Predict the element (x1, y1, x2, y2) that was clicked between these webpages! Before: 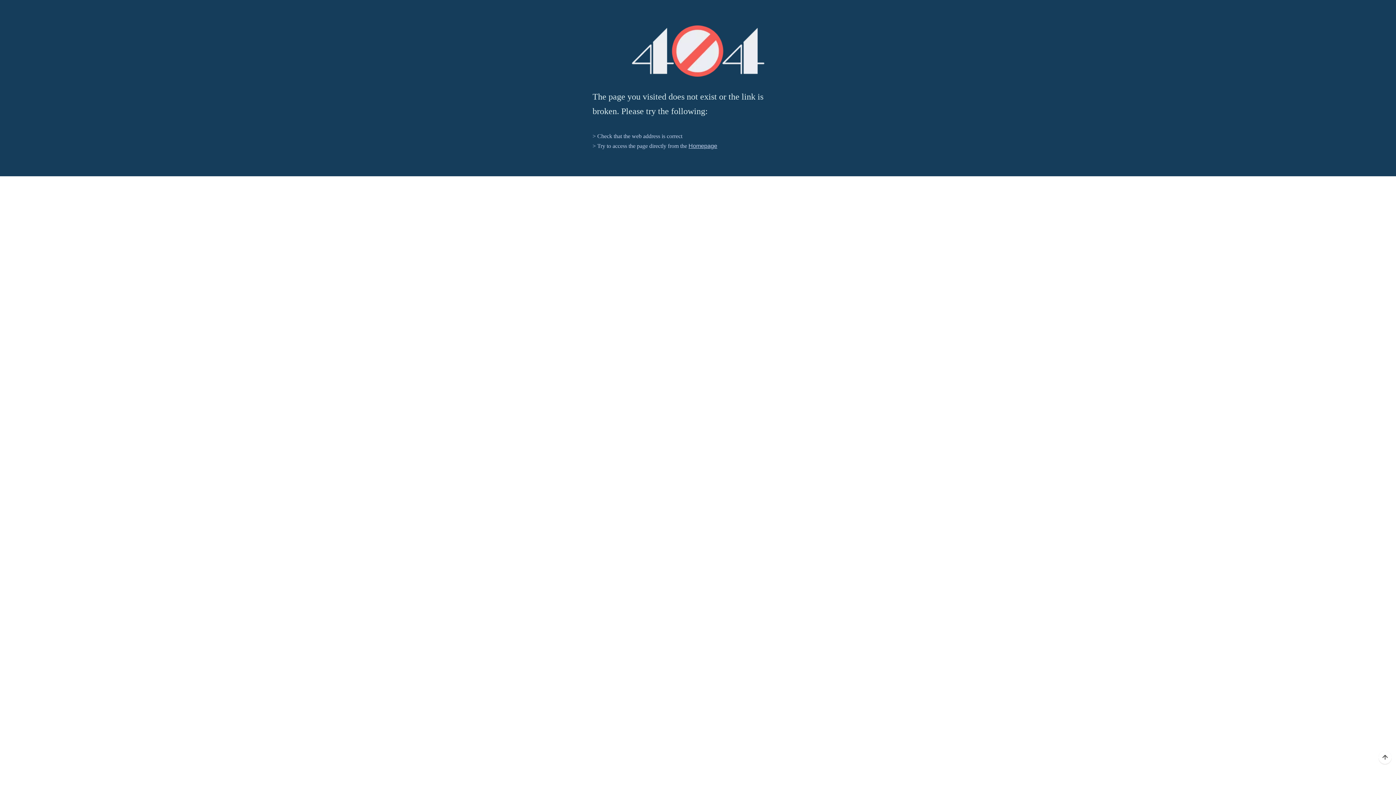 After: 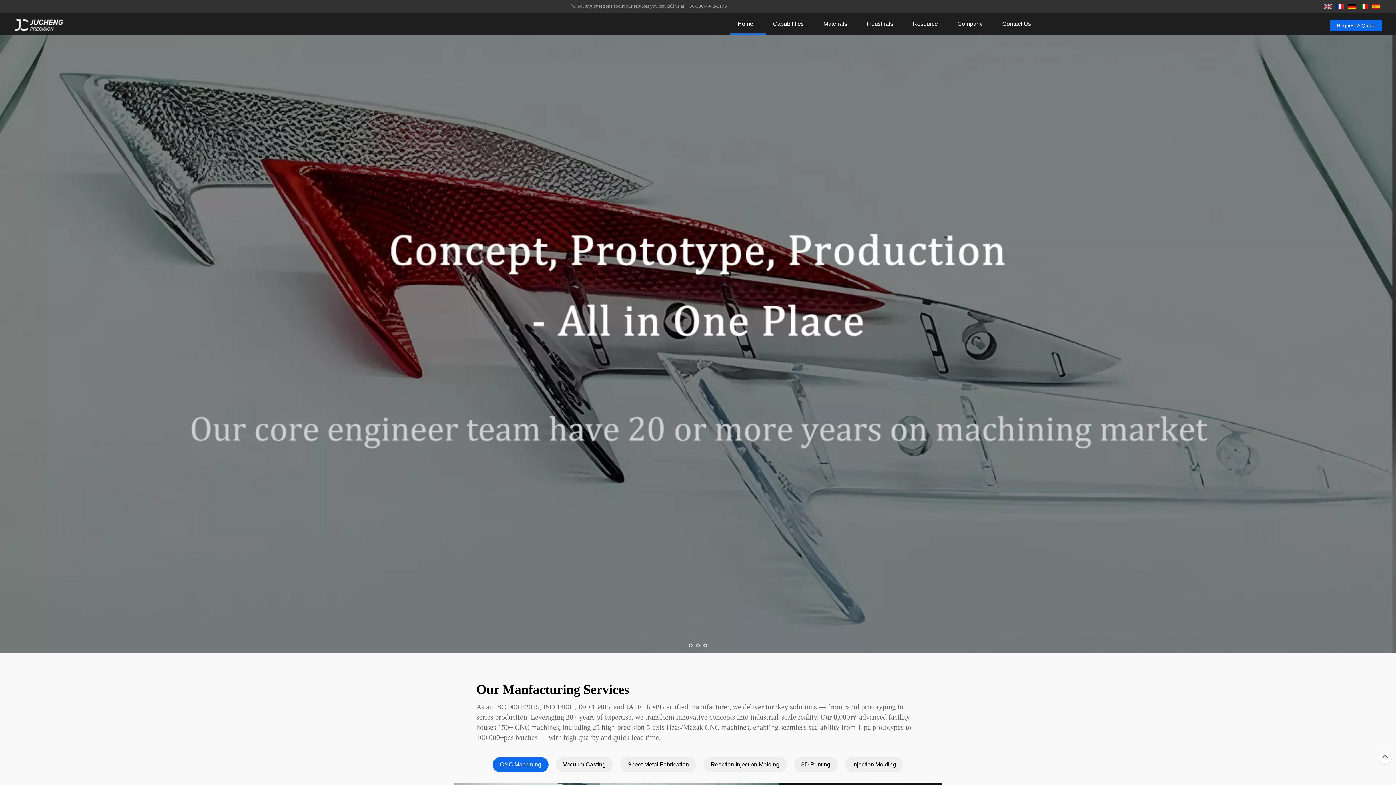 Action: label: Homepage bbox: (688, 142, 717, 149)